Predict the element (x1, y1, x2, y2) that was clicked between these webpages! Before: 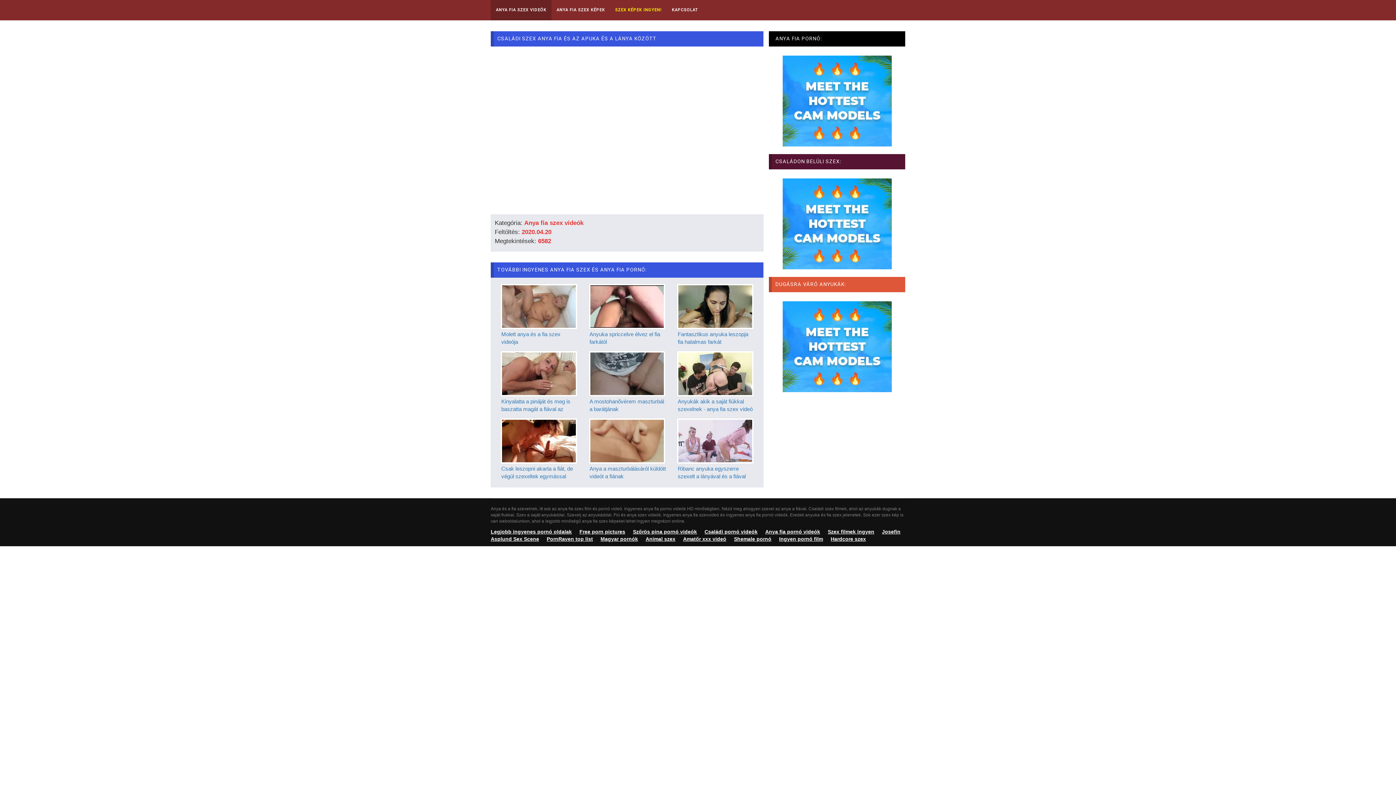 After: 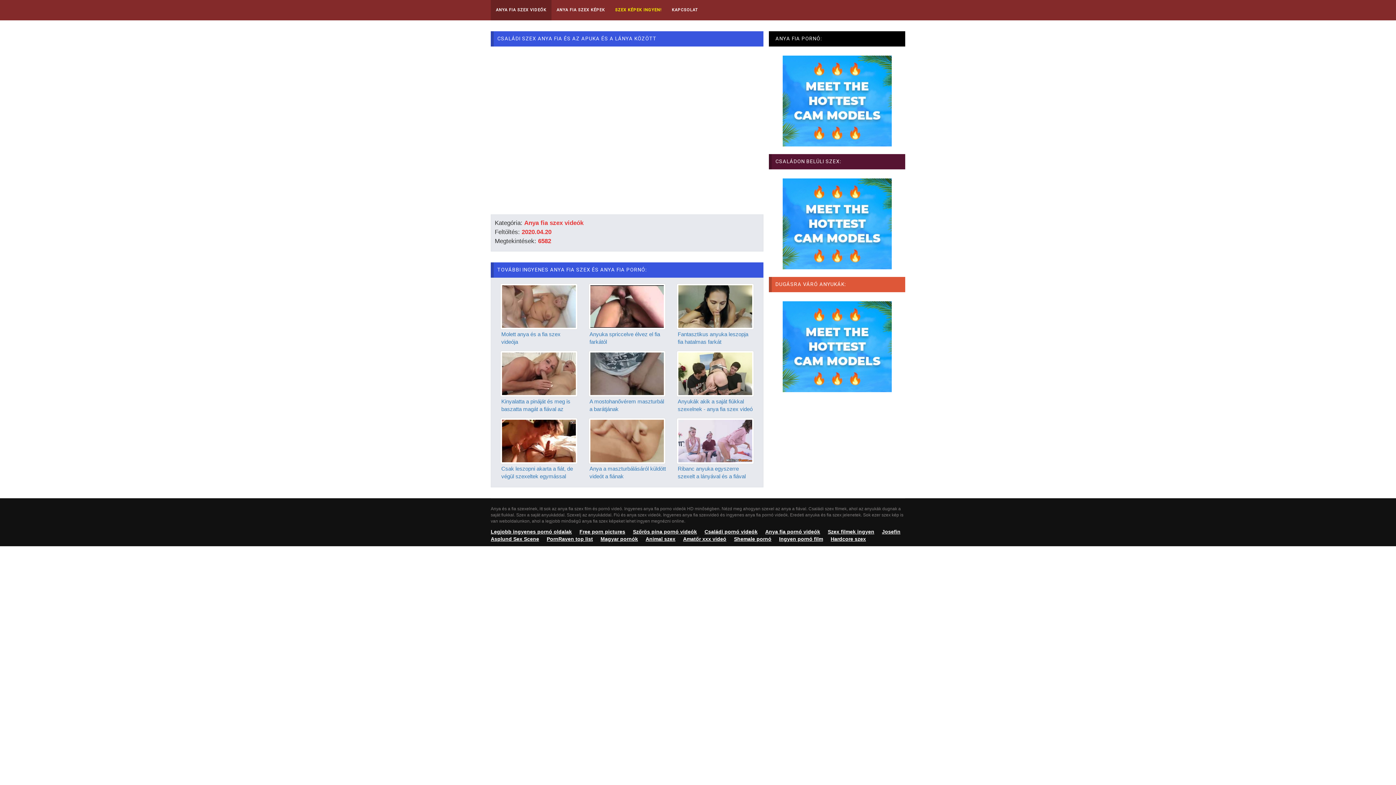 Action: label: Amatőr xxx videó bbox: (683, 536, 728, 542)